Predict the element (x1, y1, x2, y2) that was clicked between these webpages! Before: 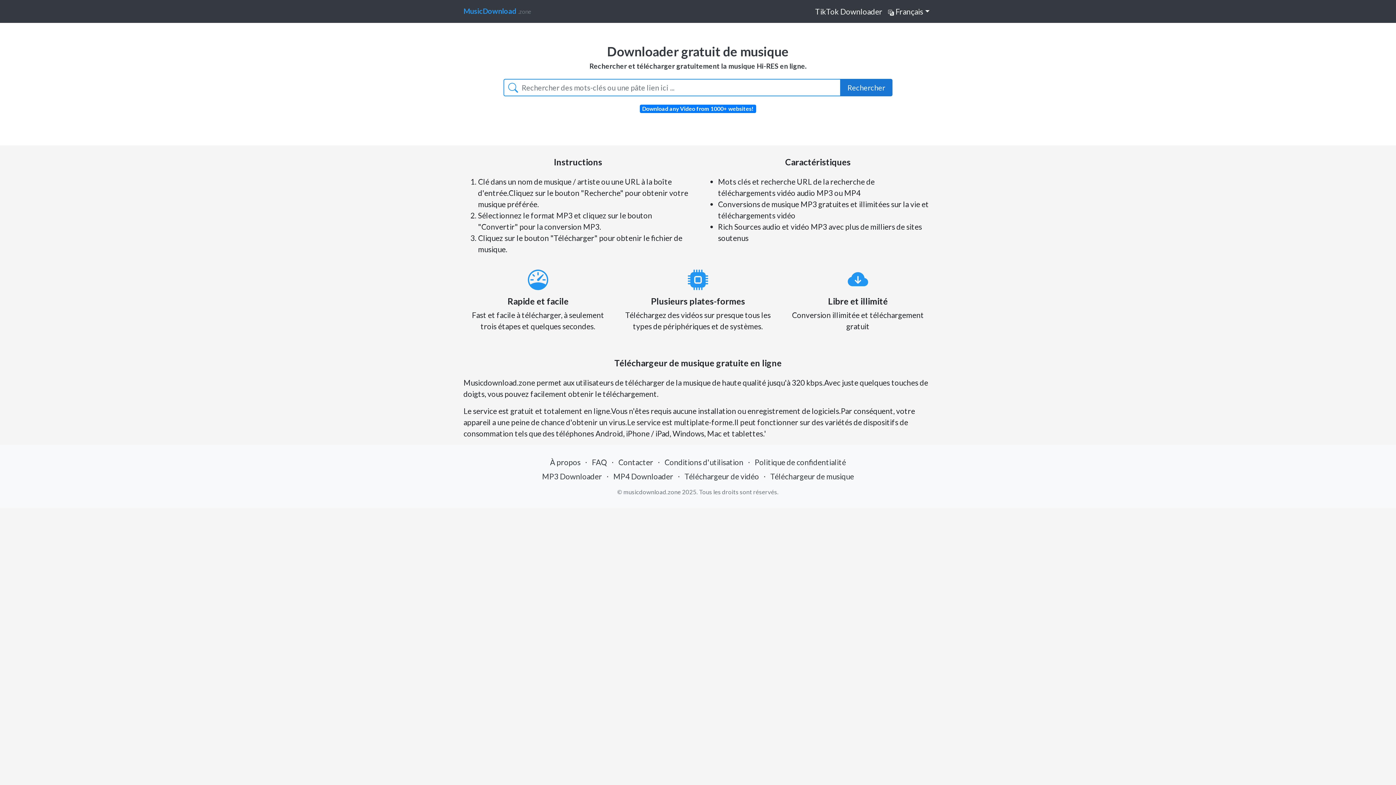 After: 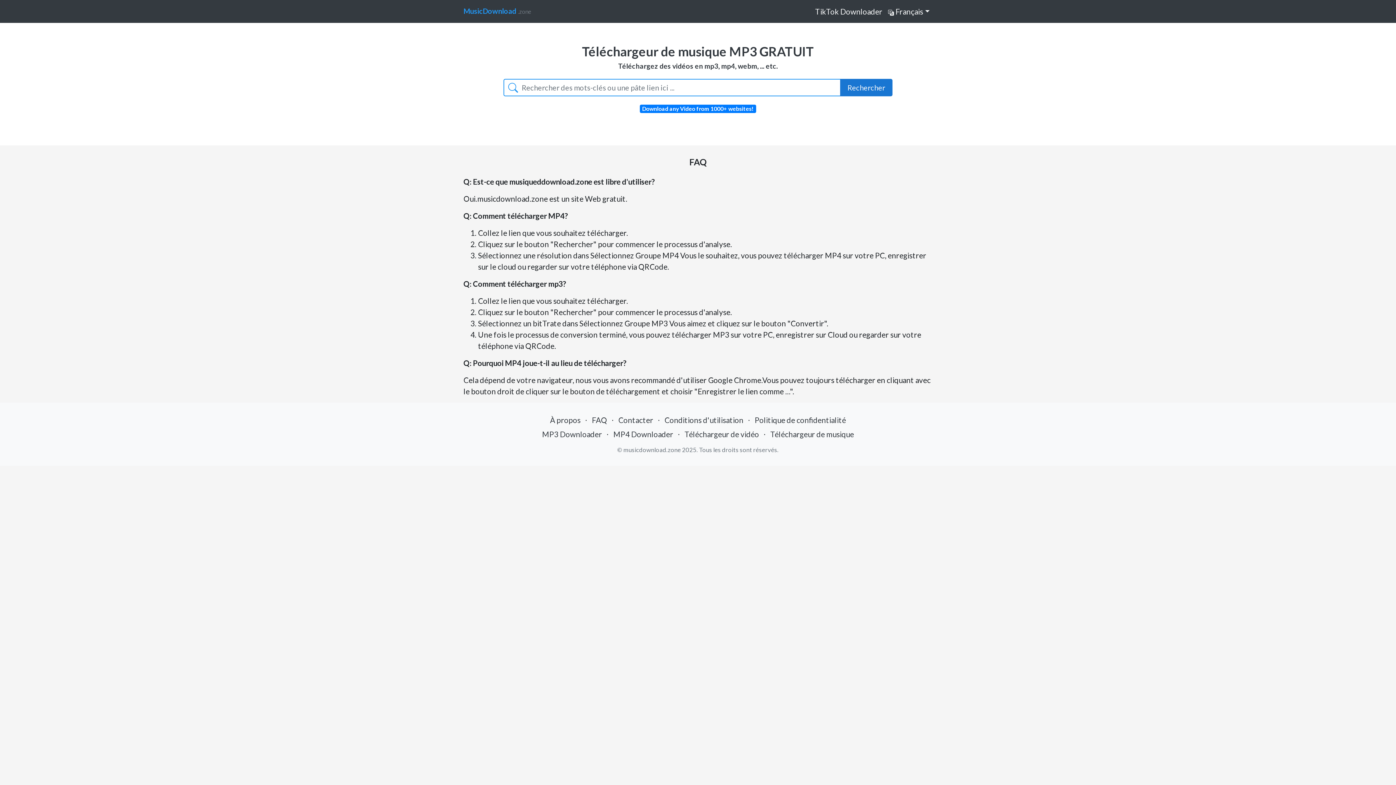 Action: label: FAQ bbox: (592, 457, 607, 466)